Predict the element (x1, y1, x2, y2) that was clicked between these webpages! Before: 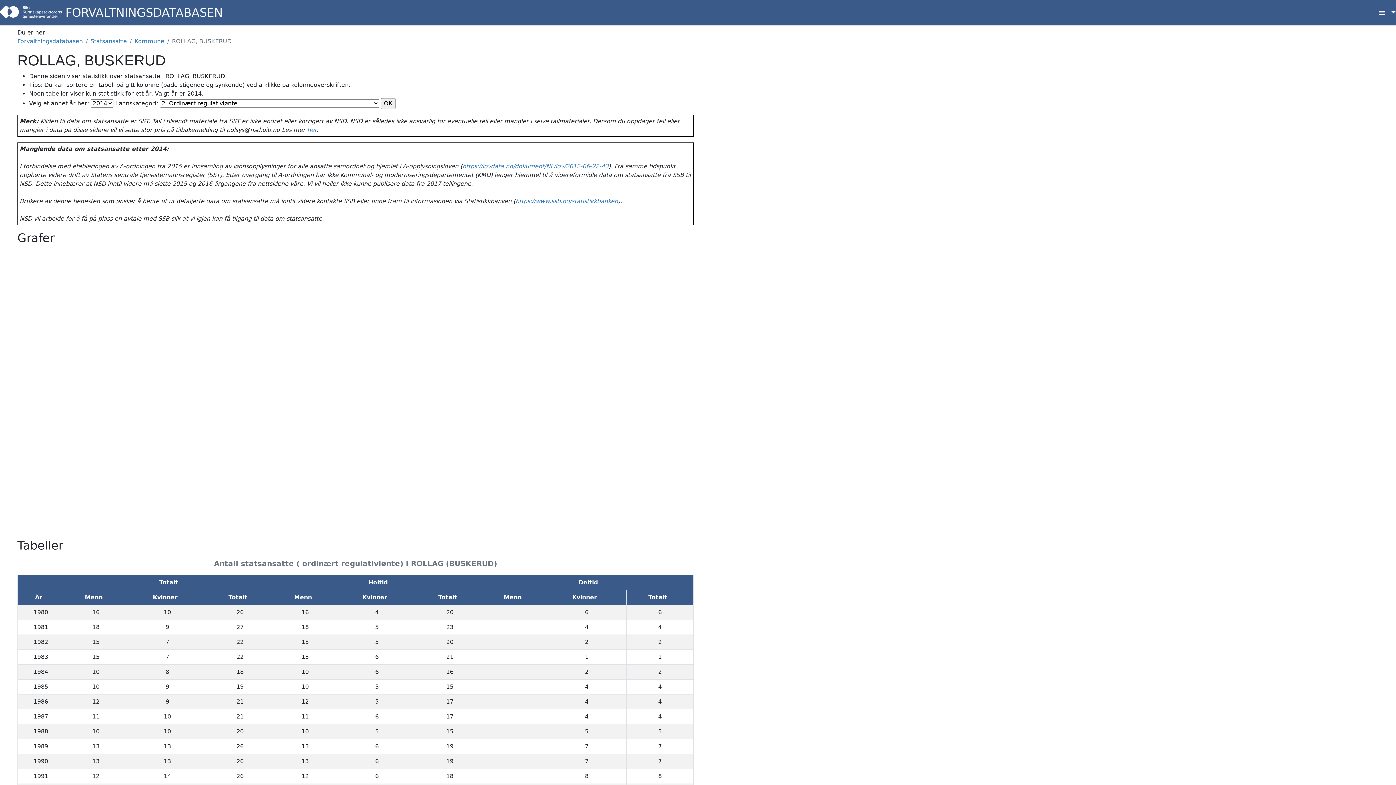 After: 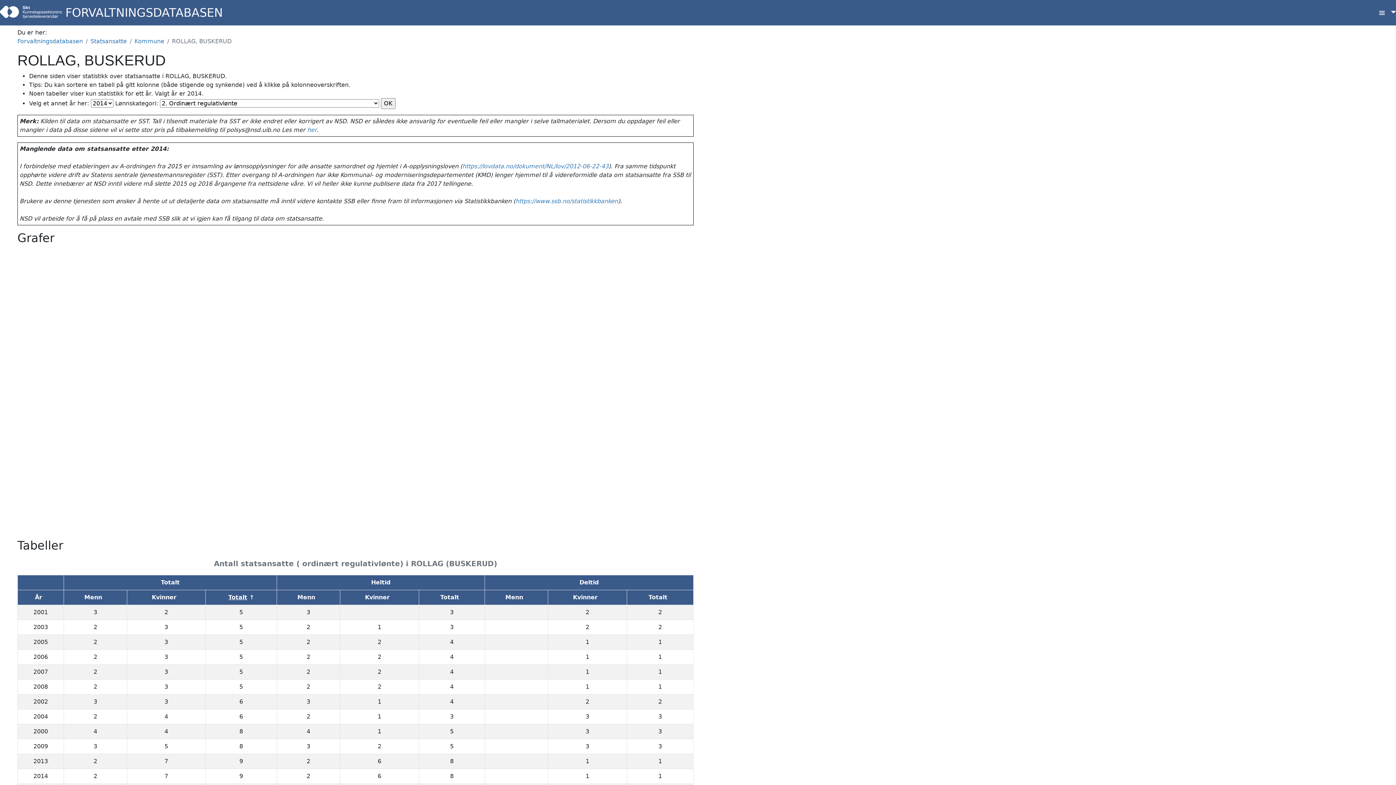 Action: bbox: (228, 594, 247, 601) label: Totalt